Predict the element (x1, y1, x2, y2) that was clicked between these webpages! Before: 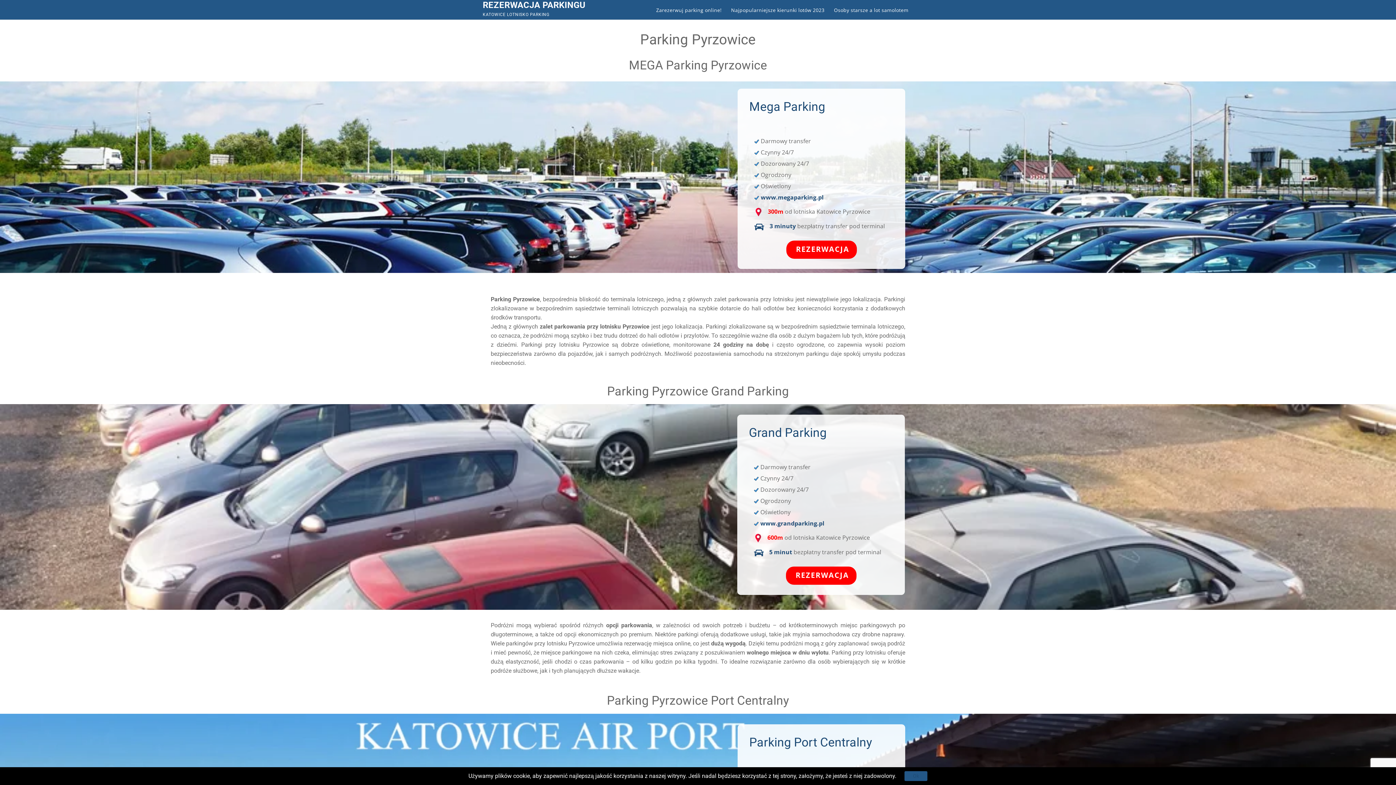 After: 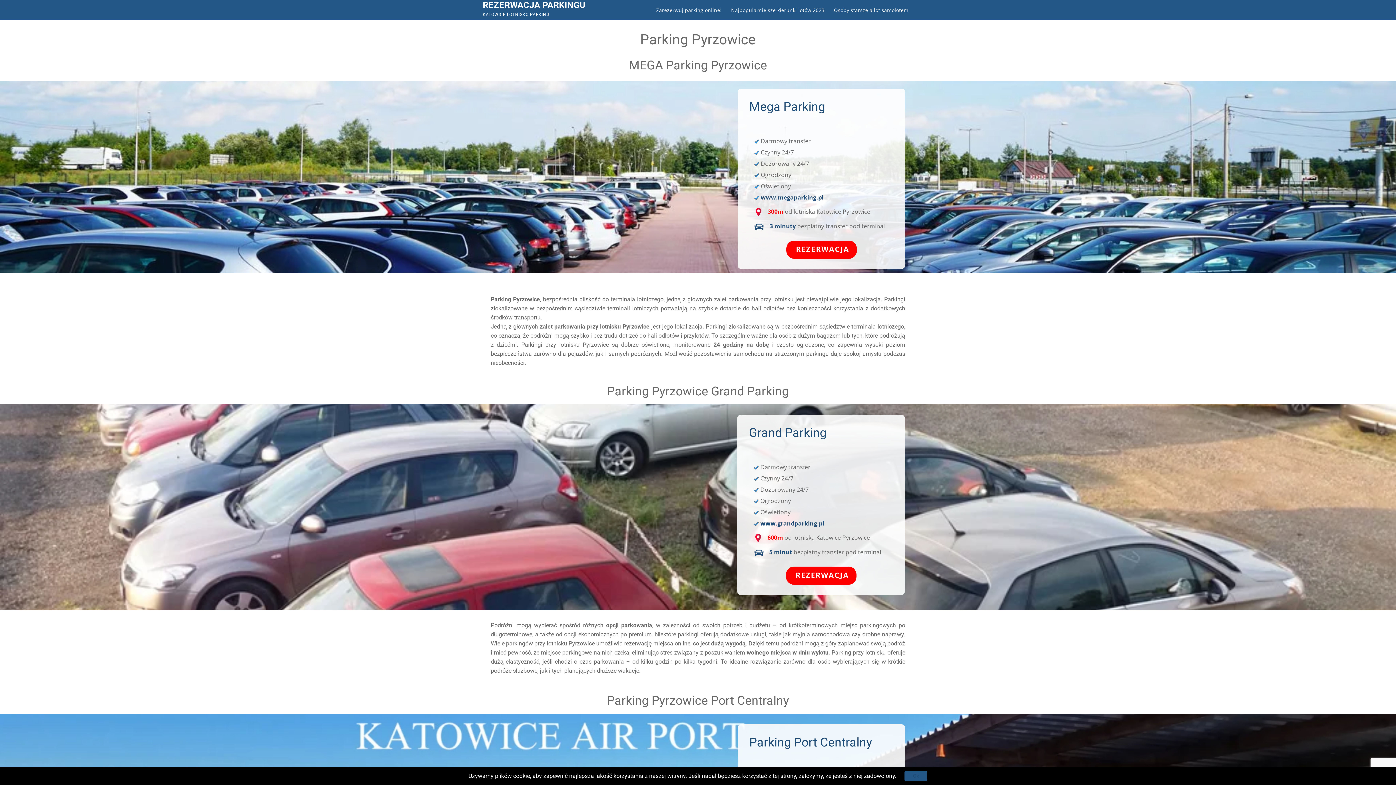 Action: bbox: (786, 240, 856, 258) label:  REZERWACJA